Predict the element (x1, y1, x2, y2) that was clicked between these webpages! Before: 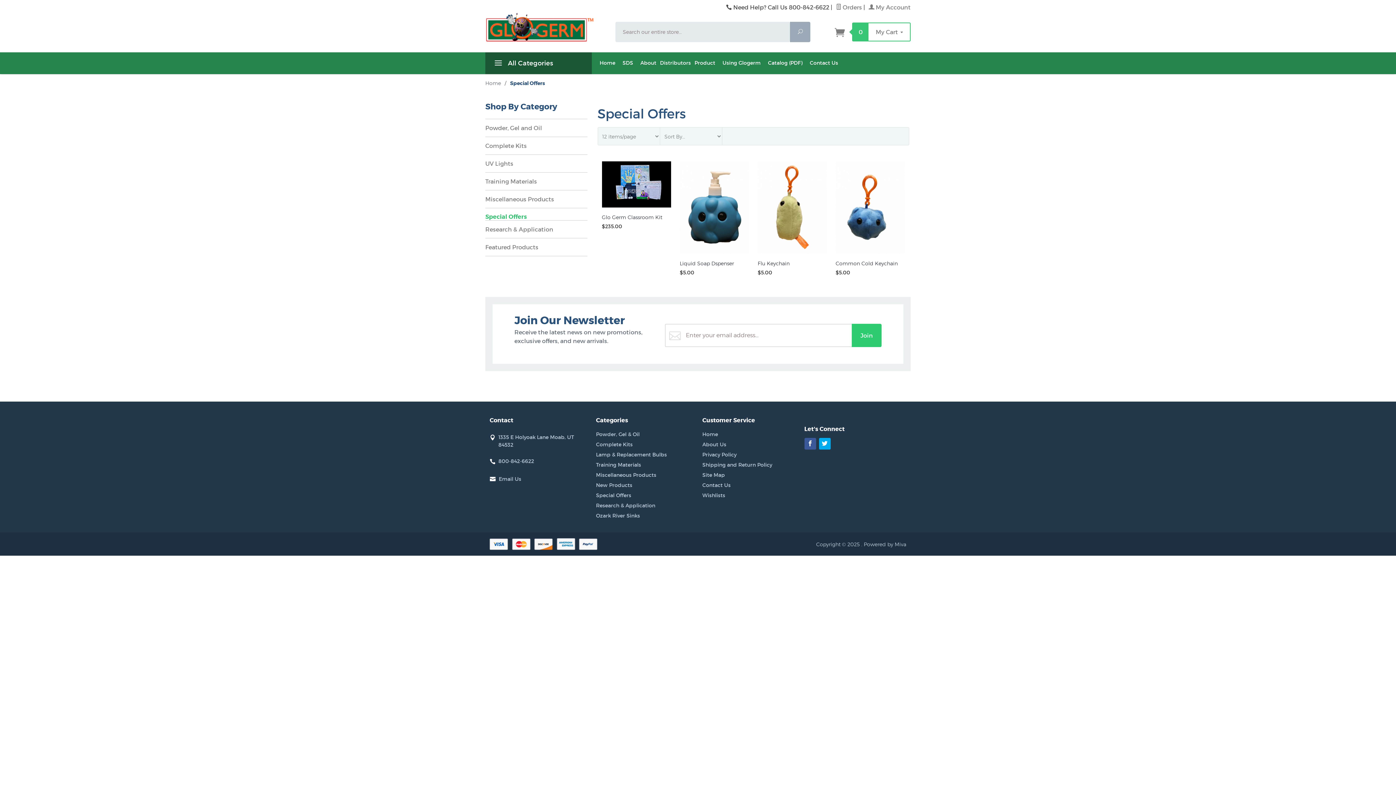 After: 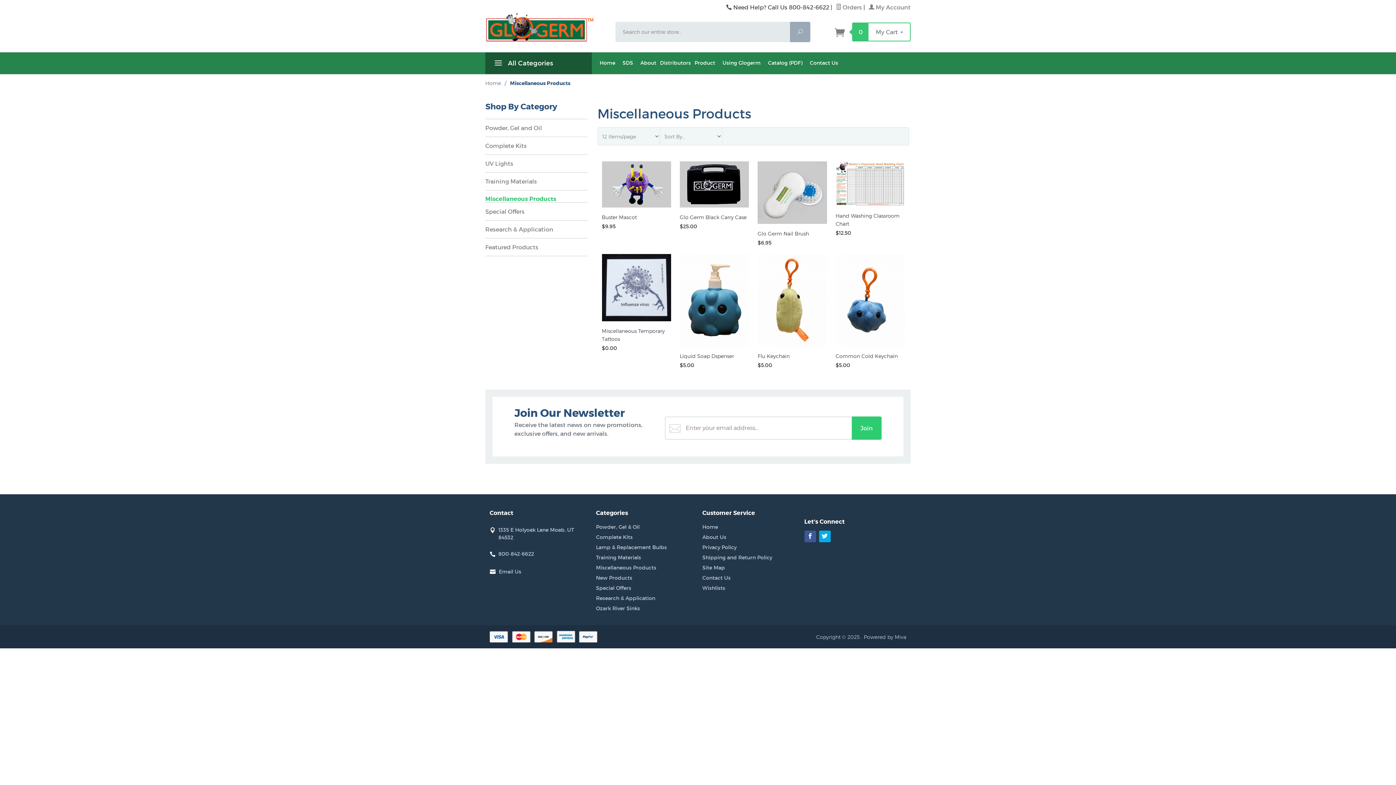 Action: label: Miscellaneous Products bbox: (485, 190, 587, 208)